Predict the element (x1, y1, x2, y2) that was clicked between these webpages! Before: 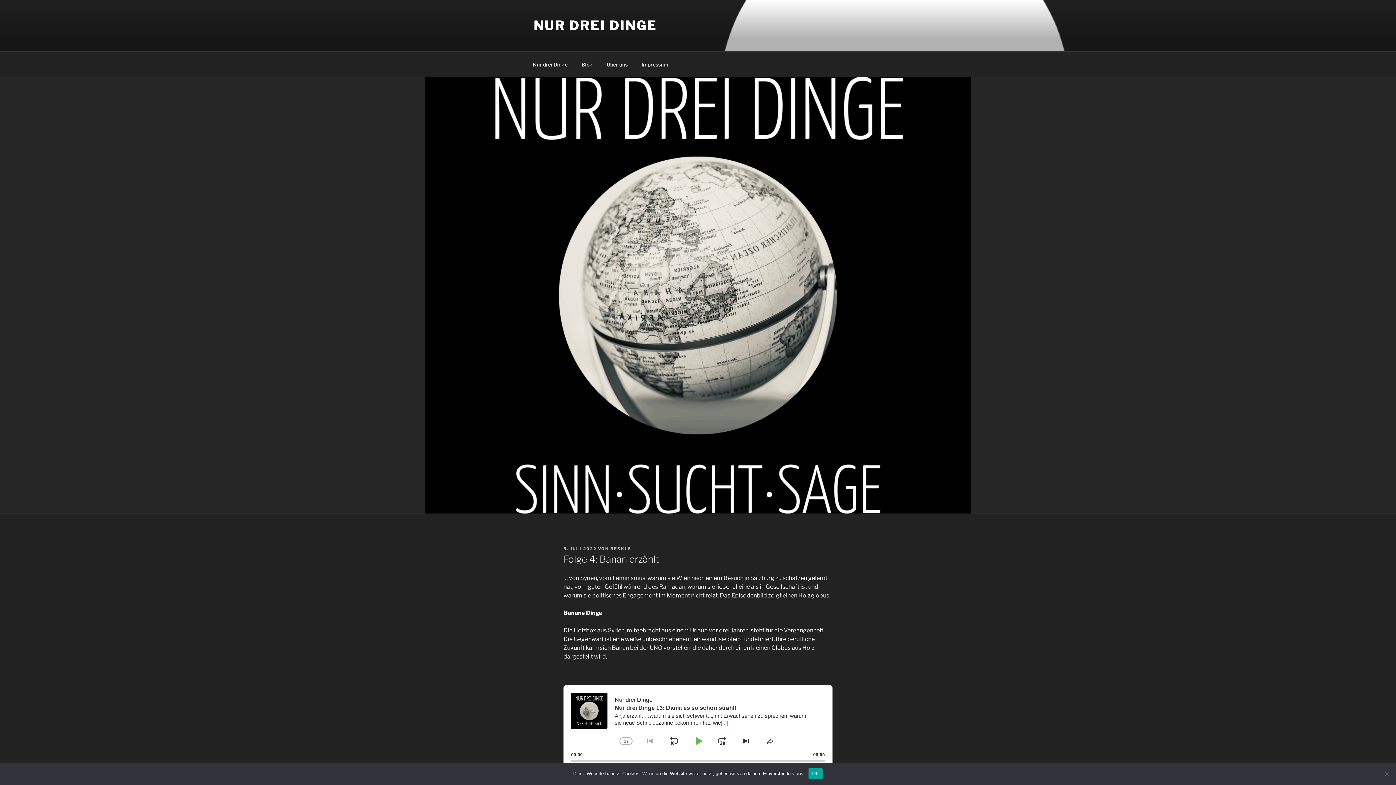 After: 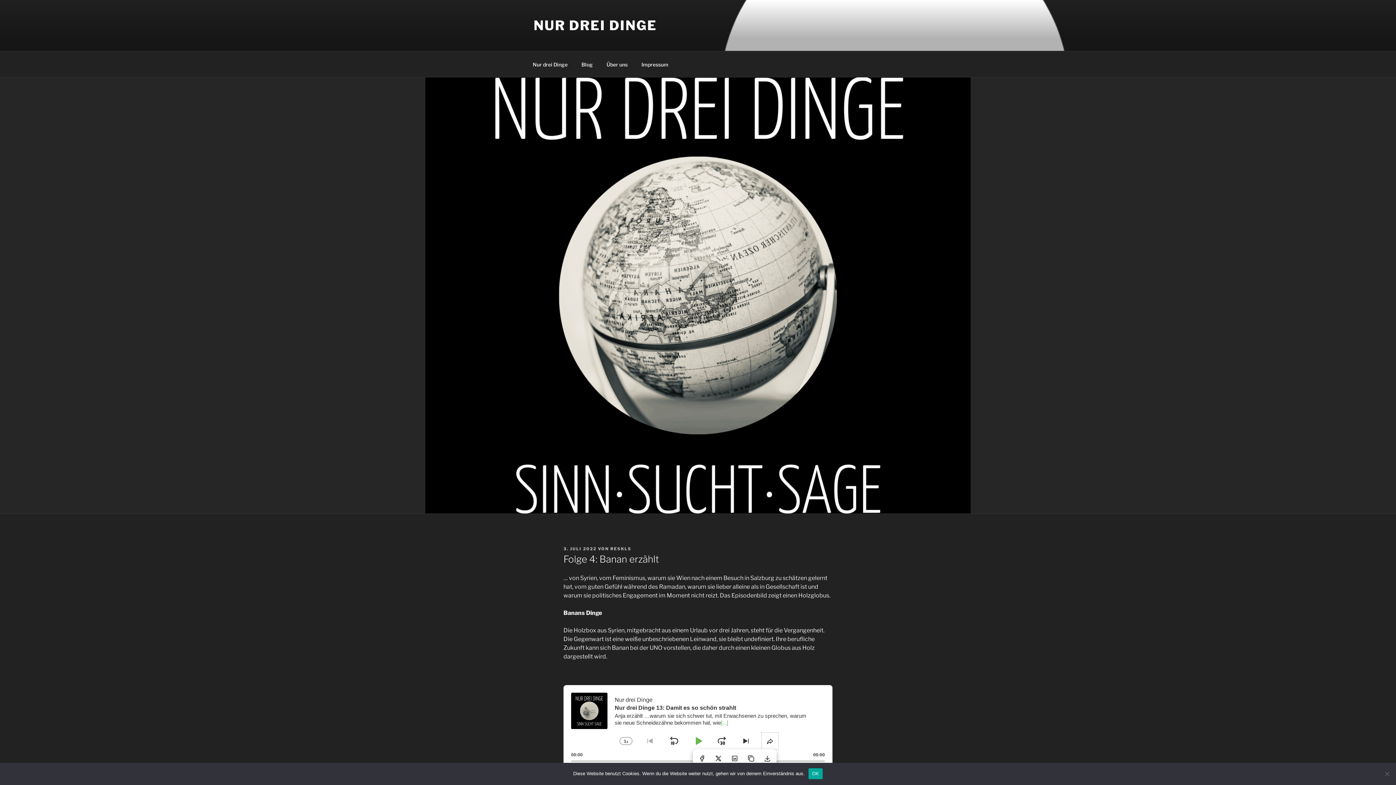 Action: label: Share This Episode bbox: (761, 733, 778, 749)